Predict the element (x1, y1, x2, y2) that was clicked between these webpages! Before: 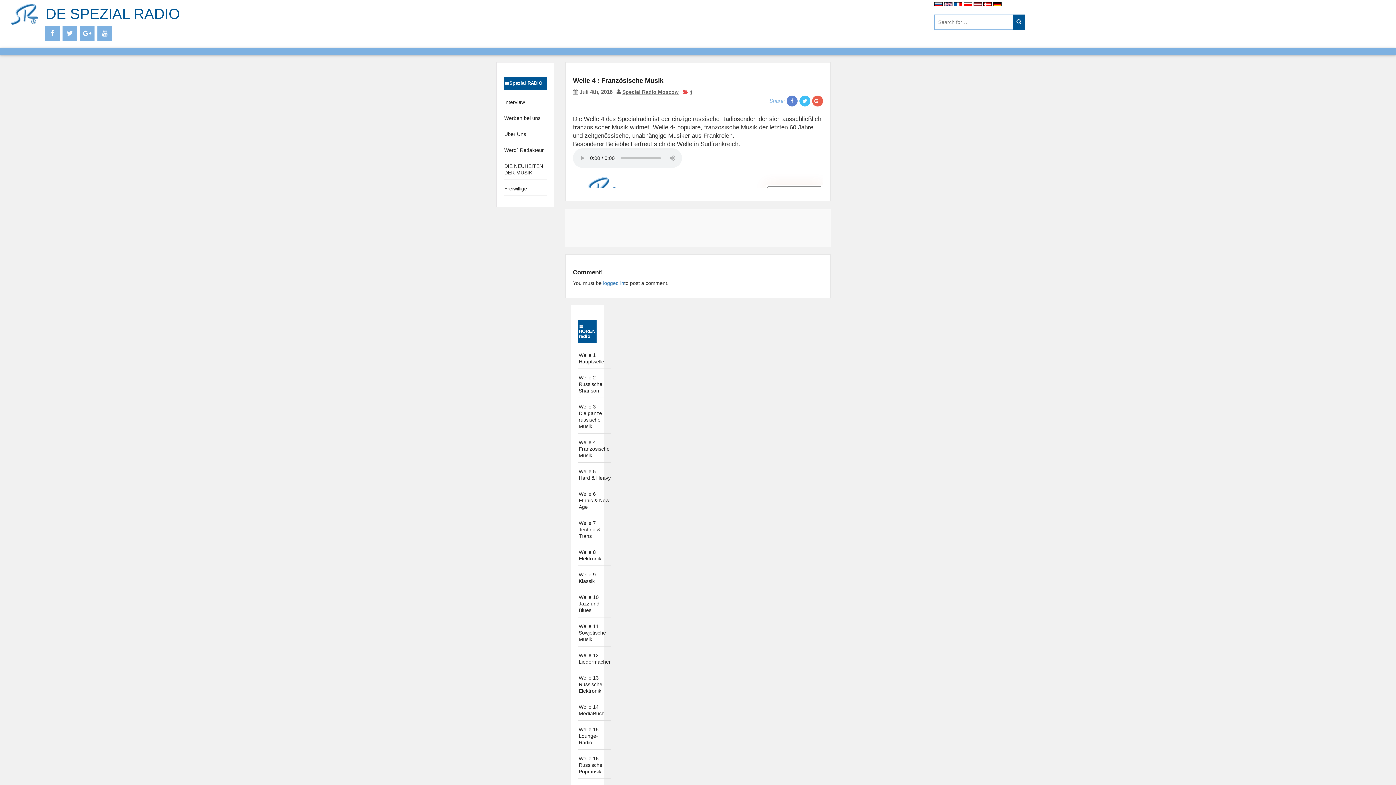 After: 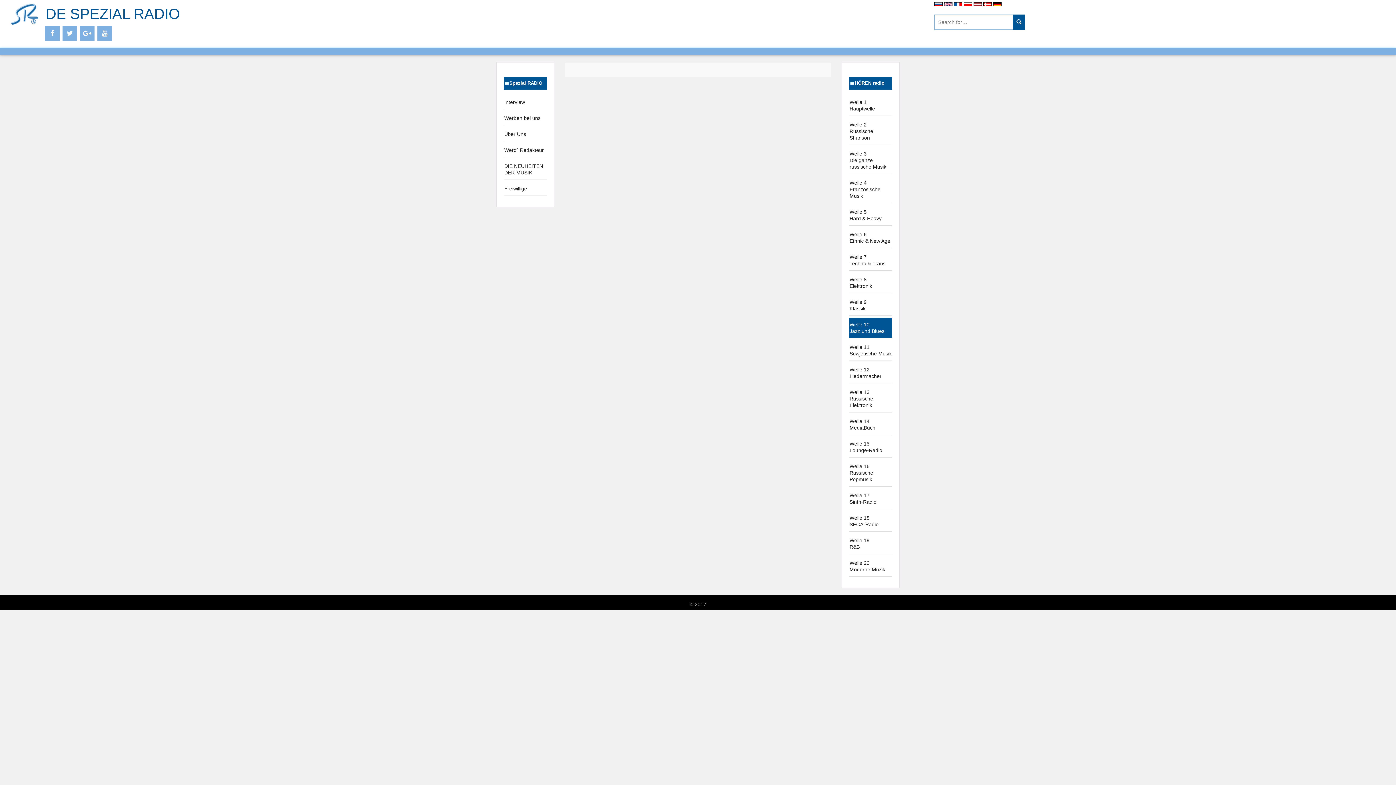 Action: label: Welle 10
Jazz und Blues bbox: (578, 594, 599, 613)